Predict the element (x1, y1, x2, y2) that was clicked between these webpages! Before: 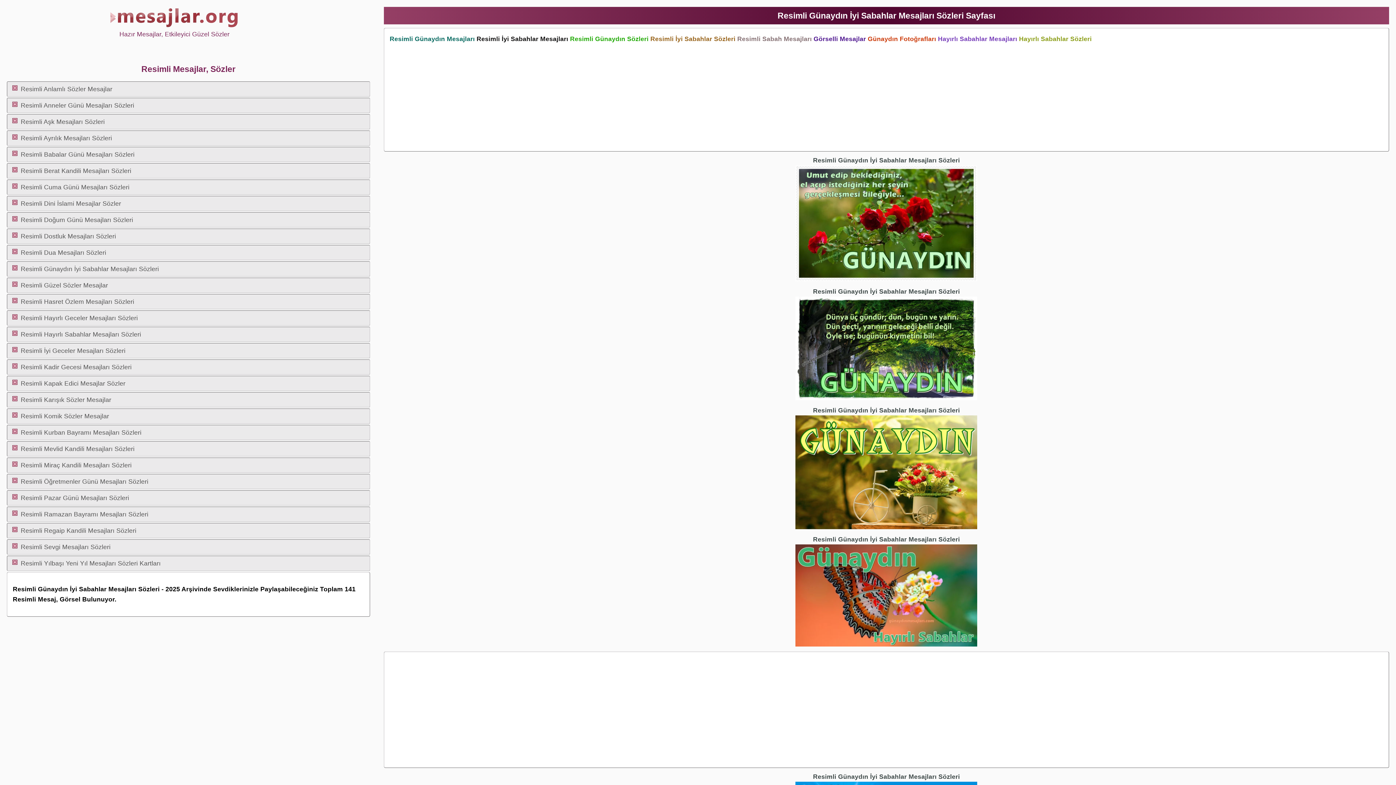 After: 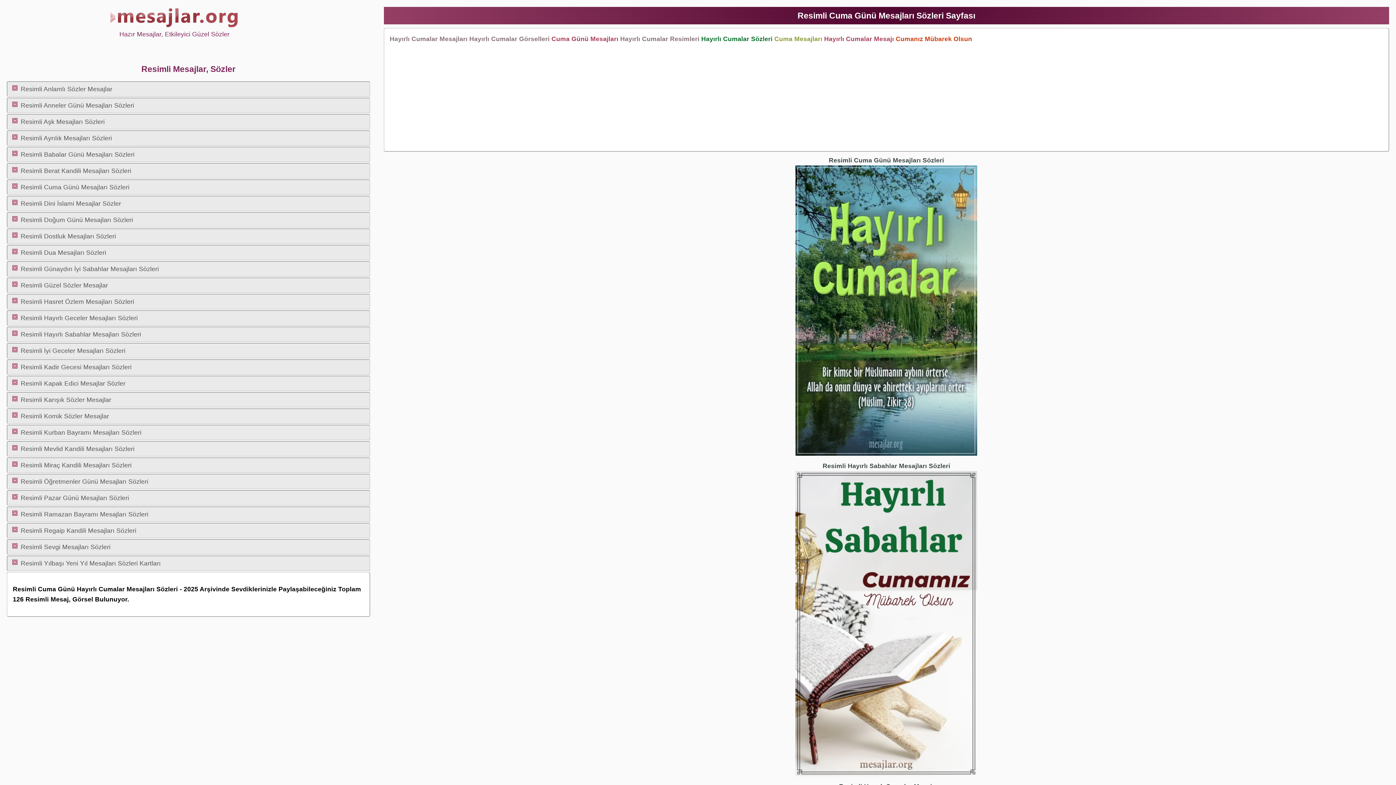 Action: label: Resimli Cuma Günü Mesajları Sözleri bbox: (20, 183, 129, 190)